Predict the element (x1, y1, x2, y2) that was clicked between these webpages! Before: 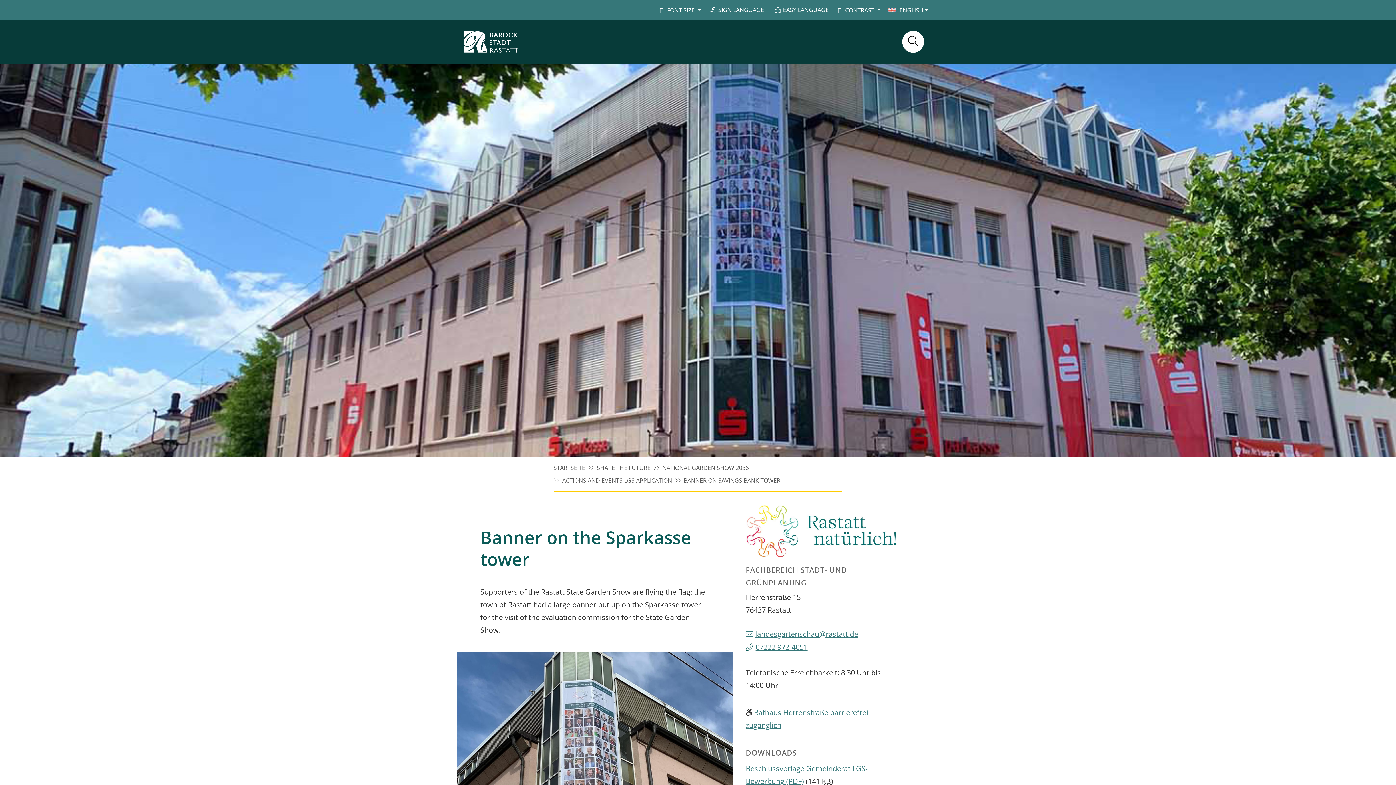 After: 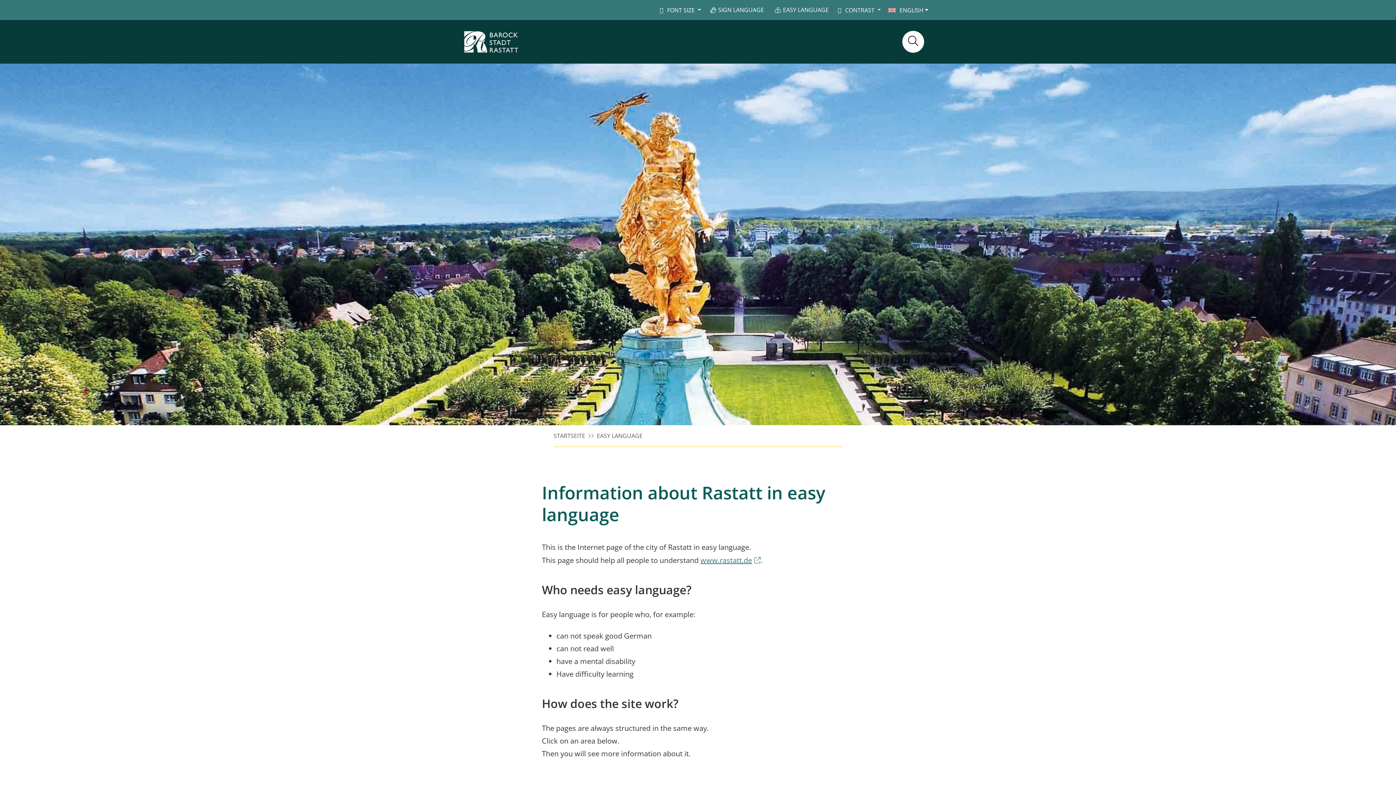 Action: bbox: (769, 0, 834, 20) label: Leichte Sprache